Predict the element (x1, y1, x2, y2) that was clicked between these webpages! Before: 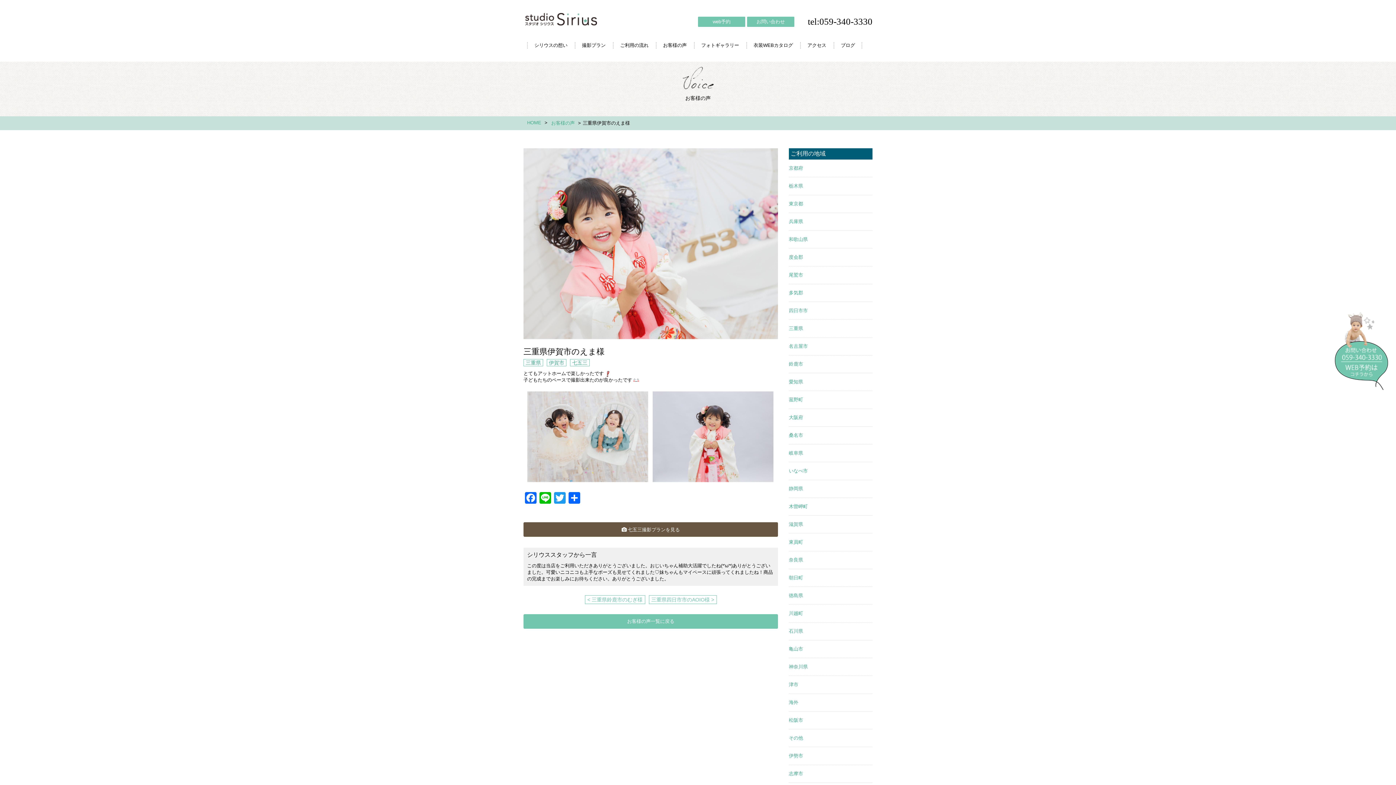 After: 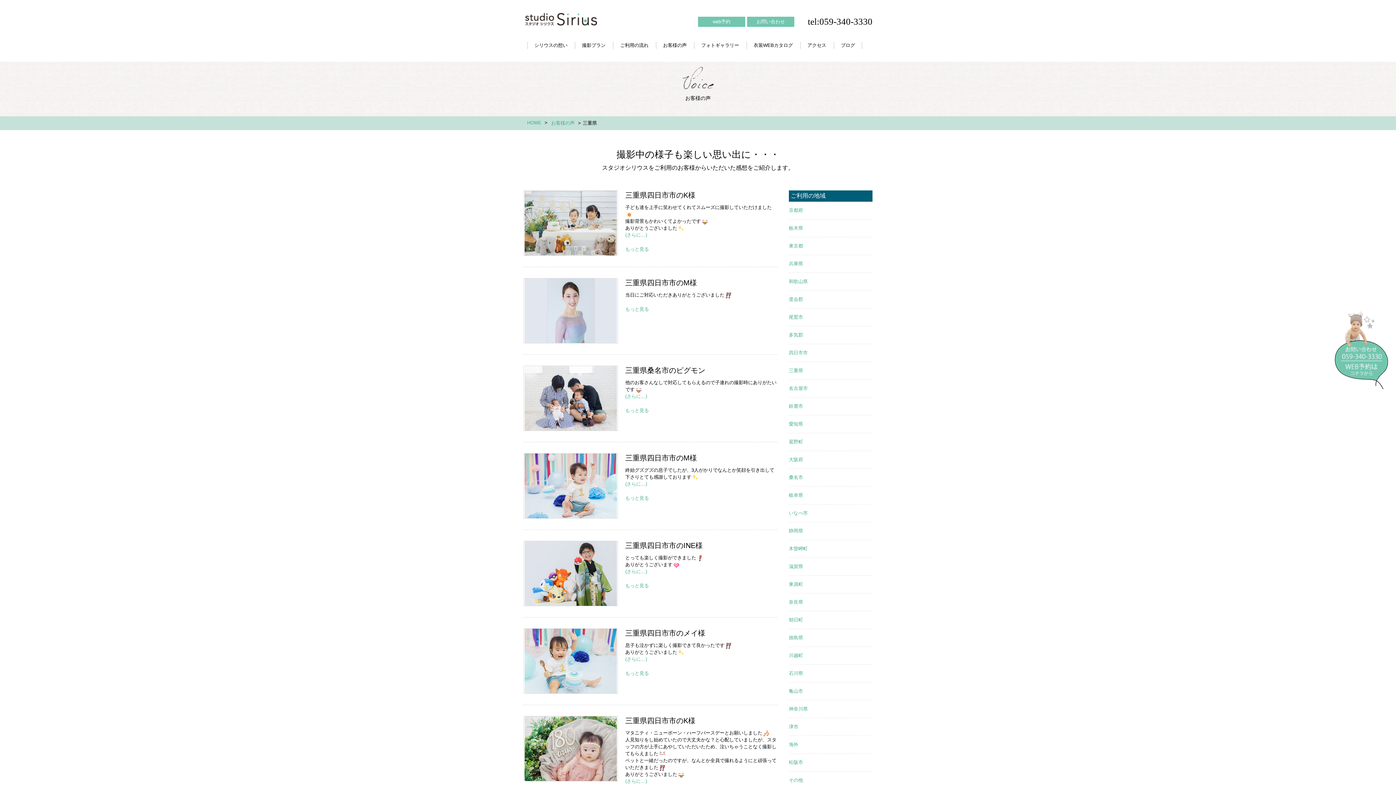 Action: bbox: (789, 325, 803, 331) label: 三重県